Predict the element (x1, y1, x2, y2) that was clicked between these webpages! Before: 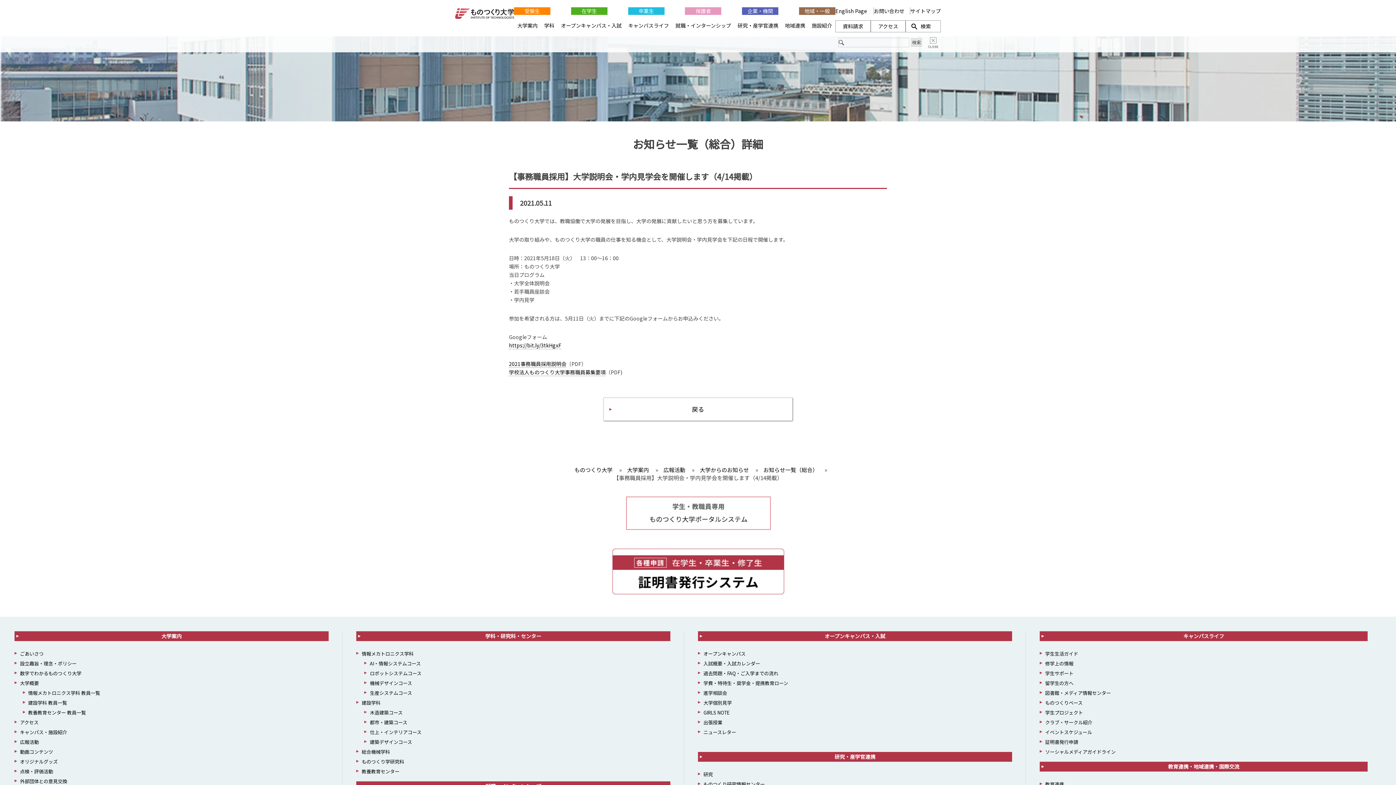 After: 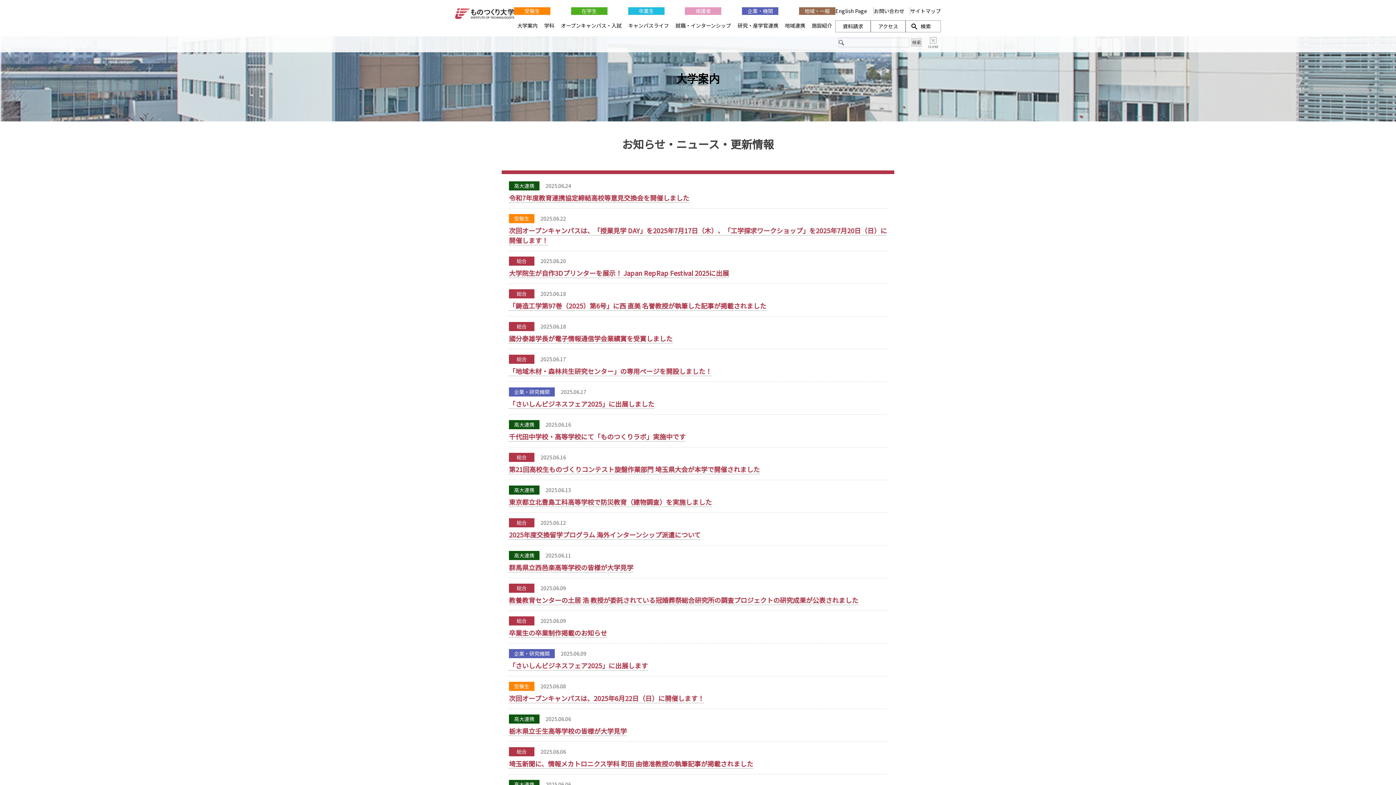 Action: label: 大学からのお知らせ bbox: (697, 466, 751, 473)